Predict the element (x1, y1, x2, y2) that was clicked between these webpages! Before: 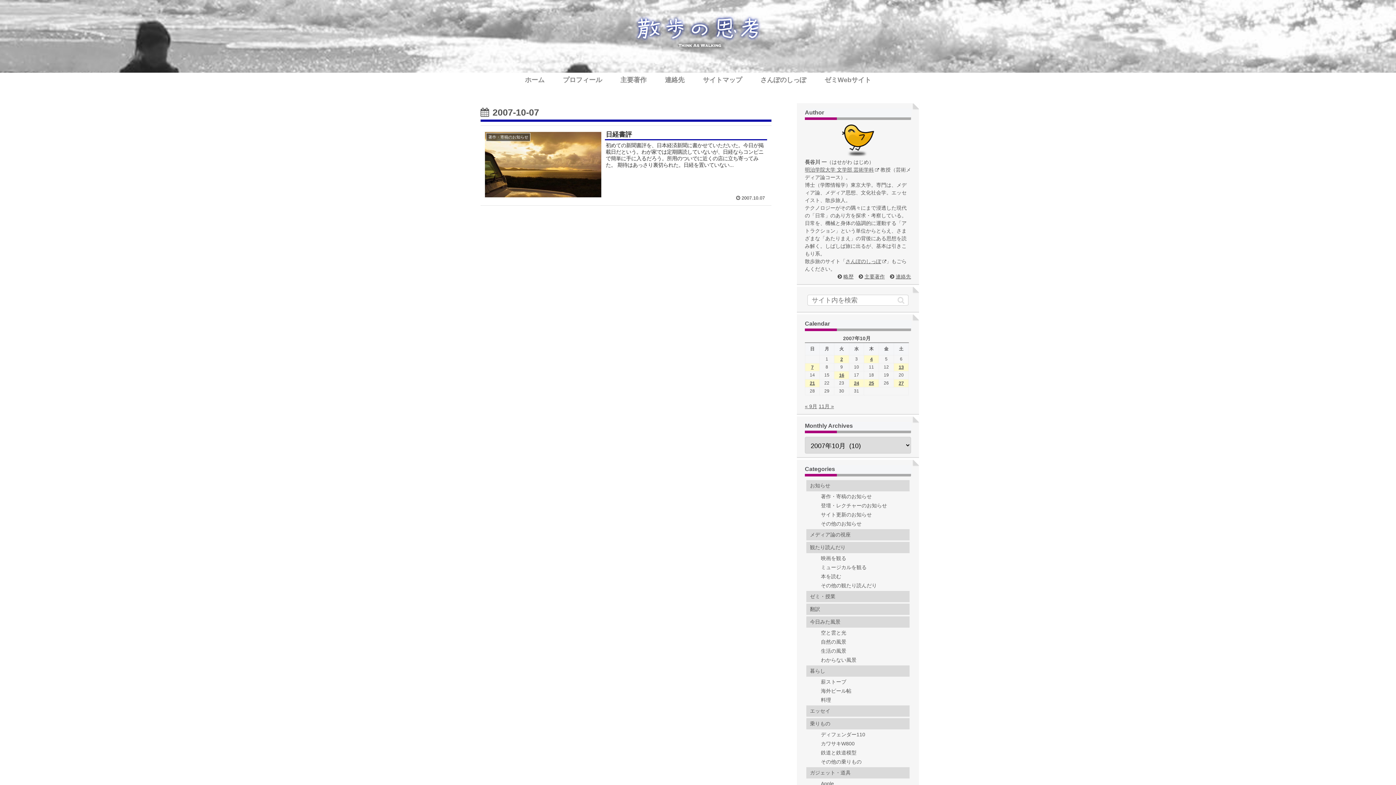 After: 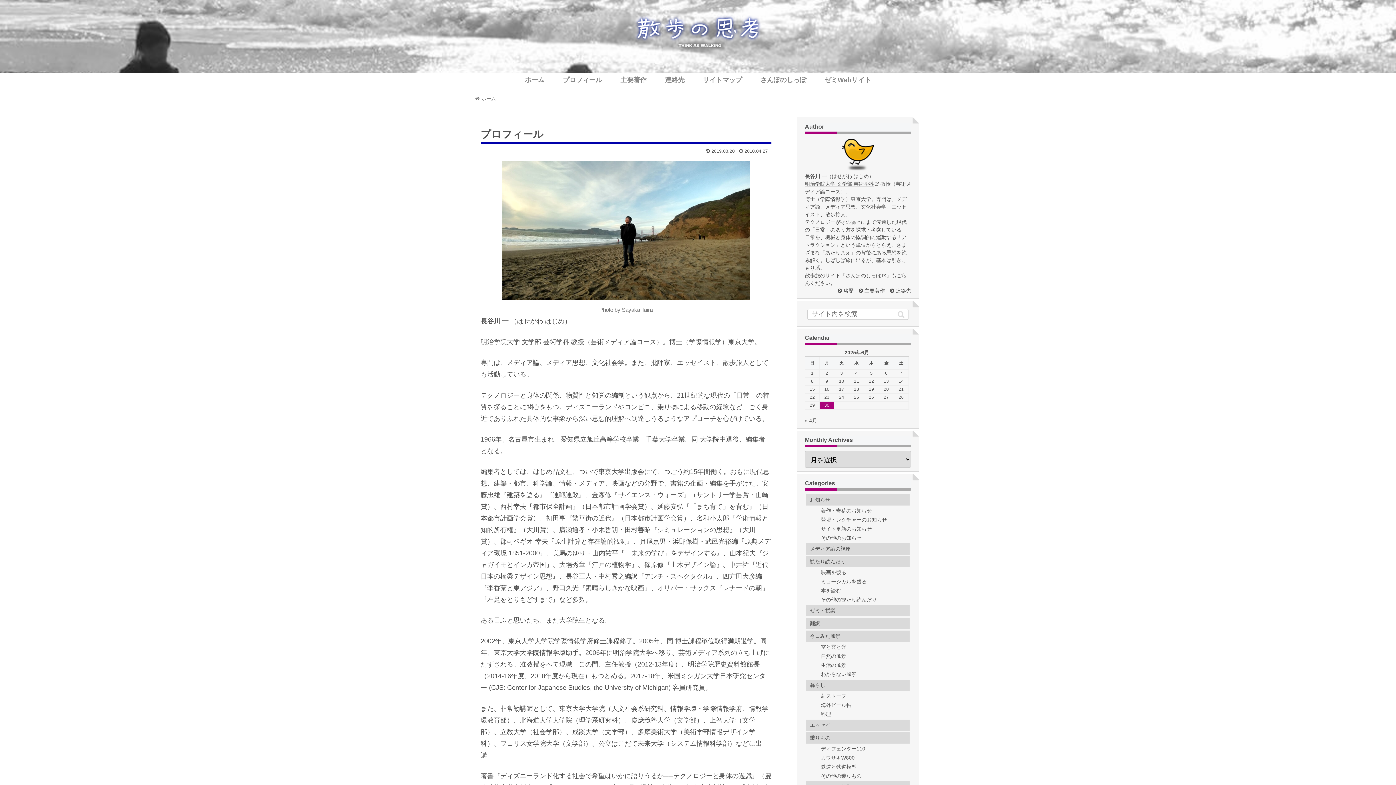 Action: bbox: (553, 72, 611, 87) label: プロフィール